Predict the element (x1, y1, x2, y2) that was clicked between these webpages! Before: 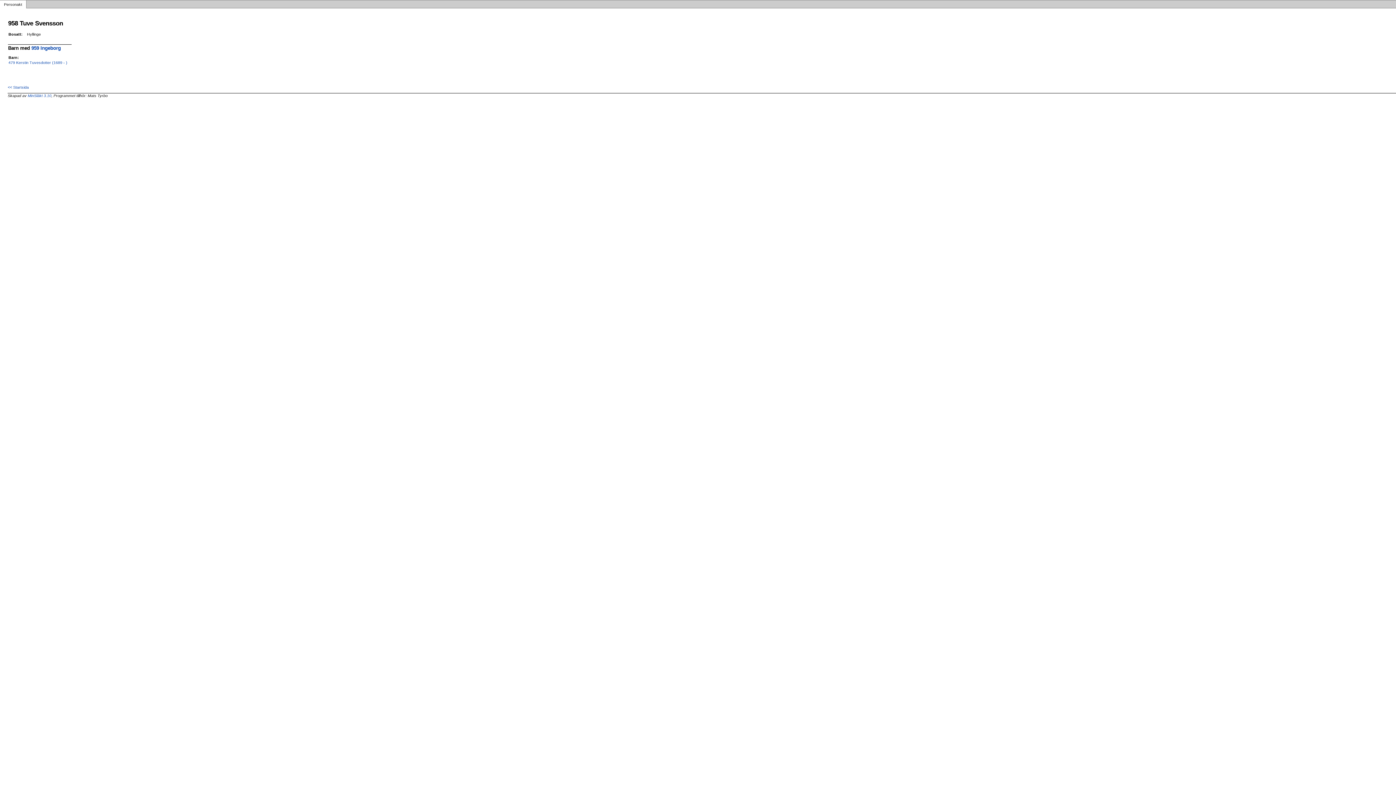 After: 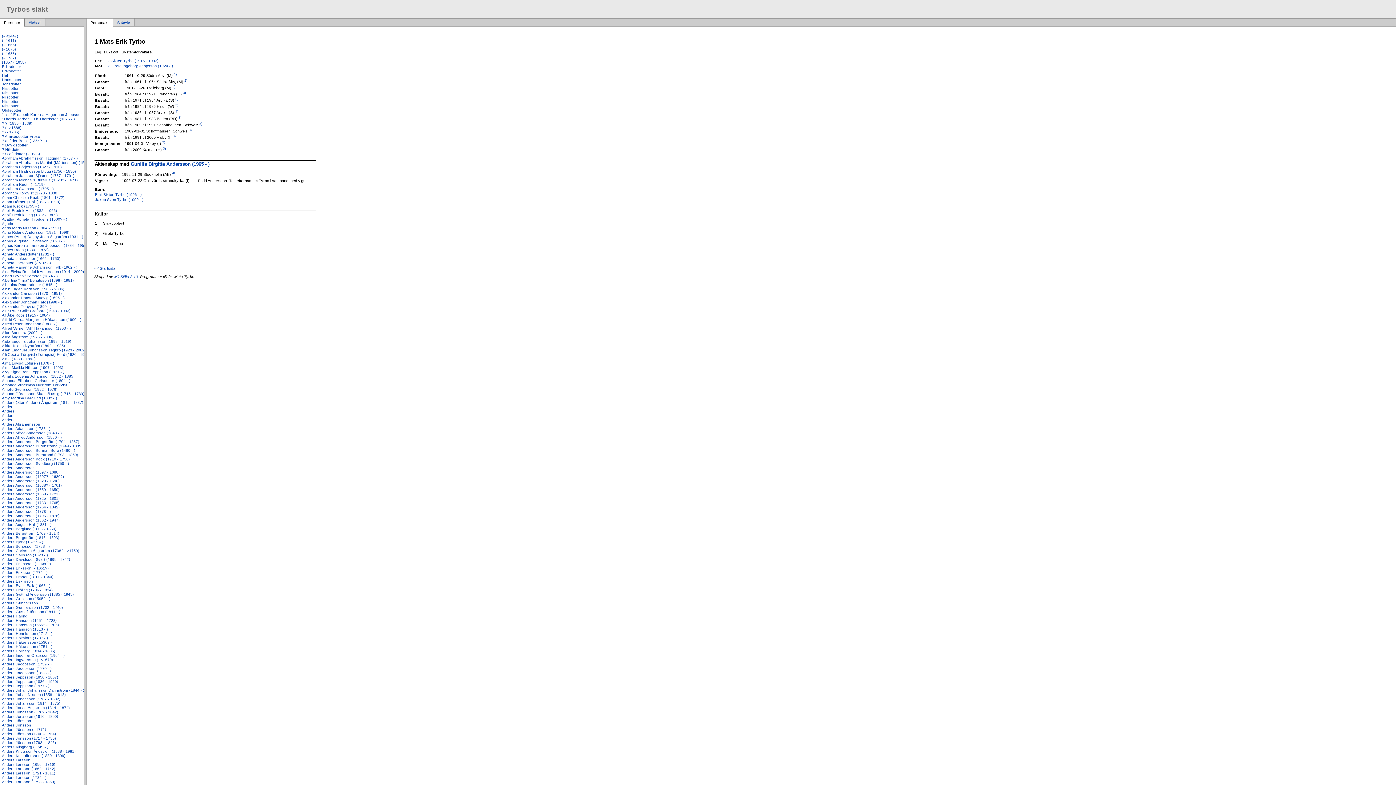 Action: label: << Startsida bbox: (7, 84, 28, 89)